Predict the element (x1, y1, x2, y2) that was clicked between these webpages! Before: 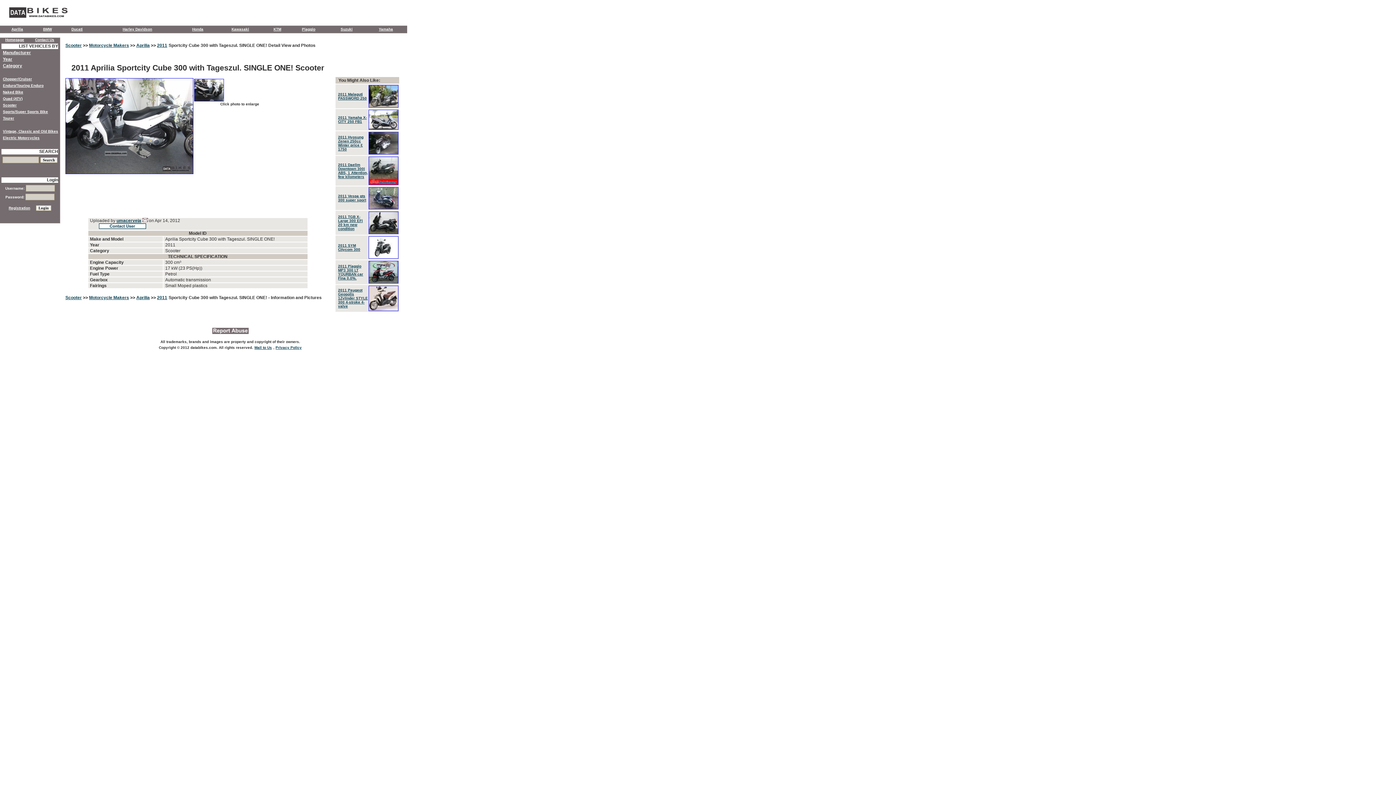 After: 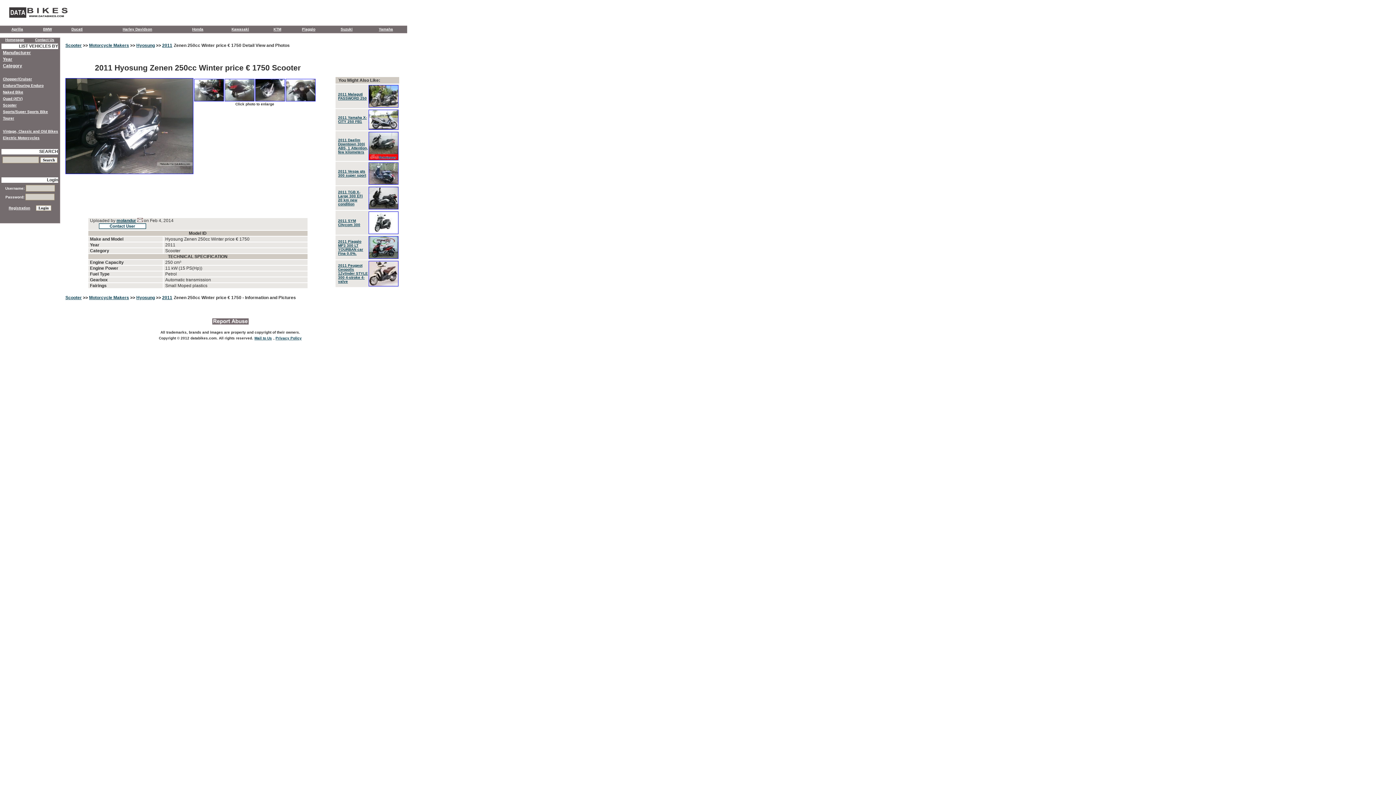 Action: bbox: (338, 135, 363, 151) label: 2011 Hyosung Zenen 250cc Winter price € 1750